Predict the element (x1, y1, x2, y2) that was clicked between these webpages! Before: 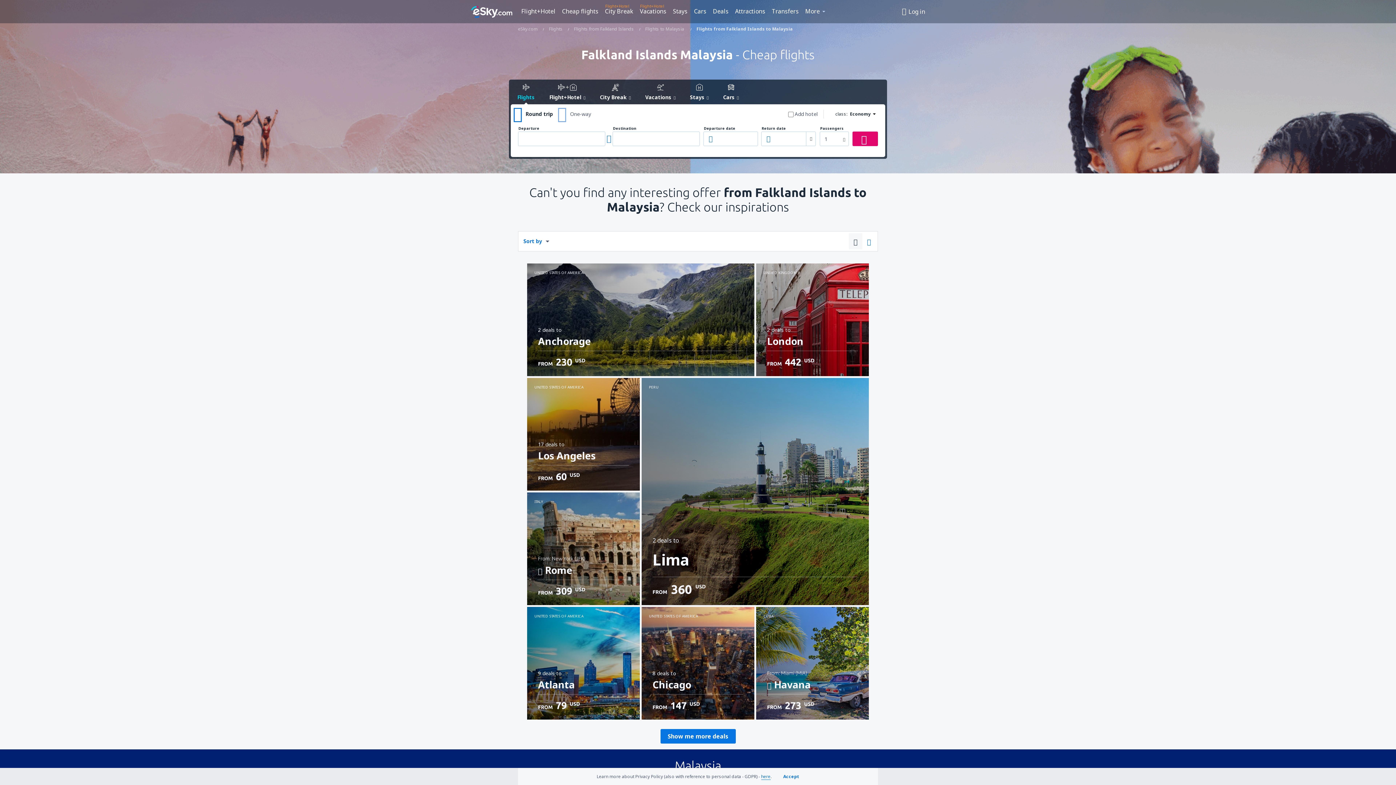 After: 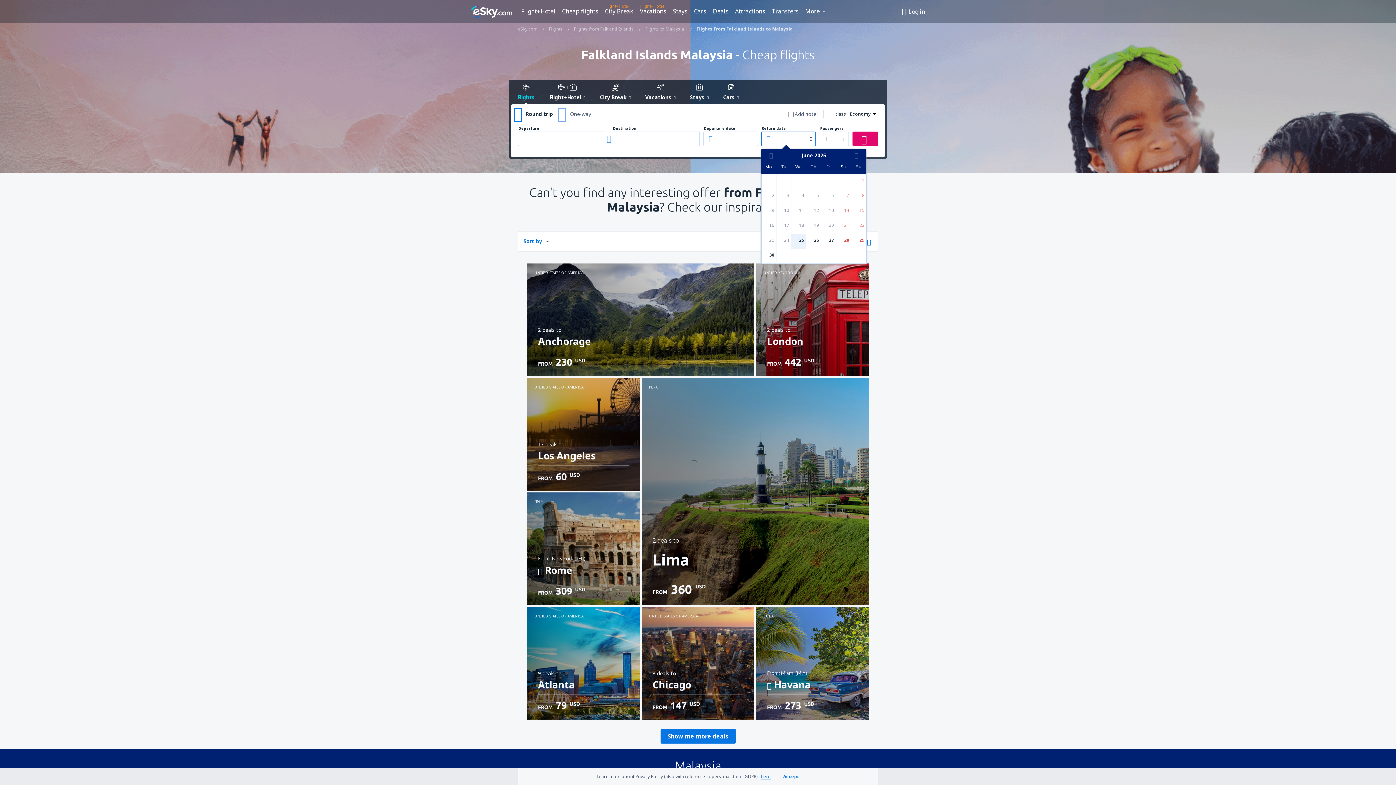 Action: bbox: (765, 131, 772, 146)